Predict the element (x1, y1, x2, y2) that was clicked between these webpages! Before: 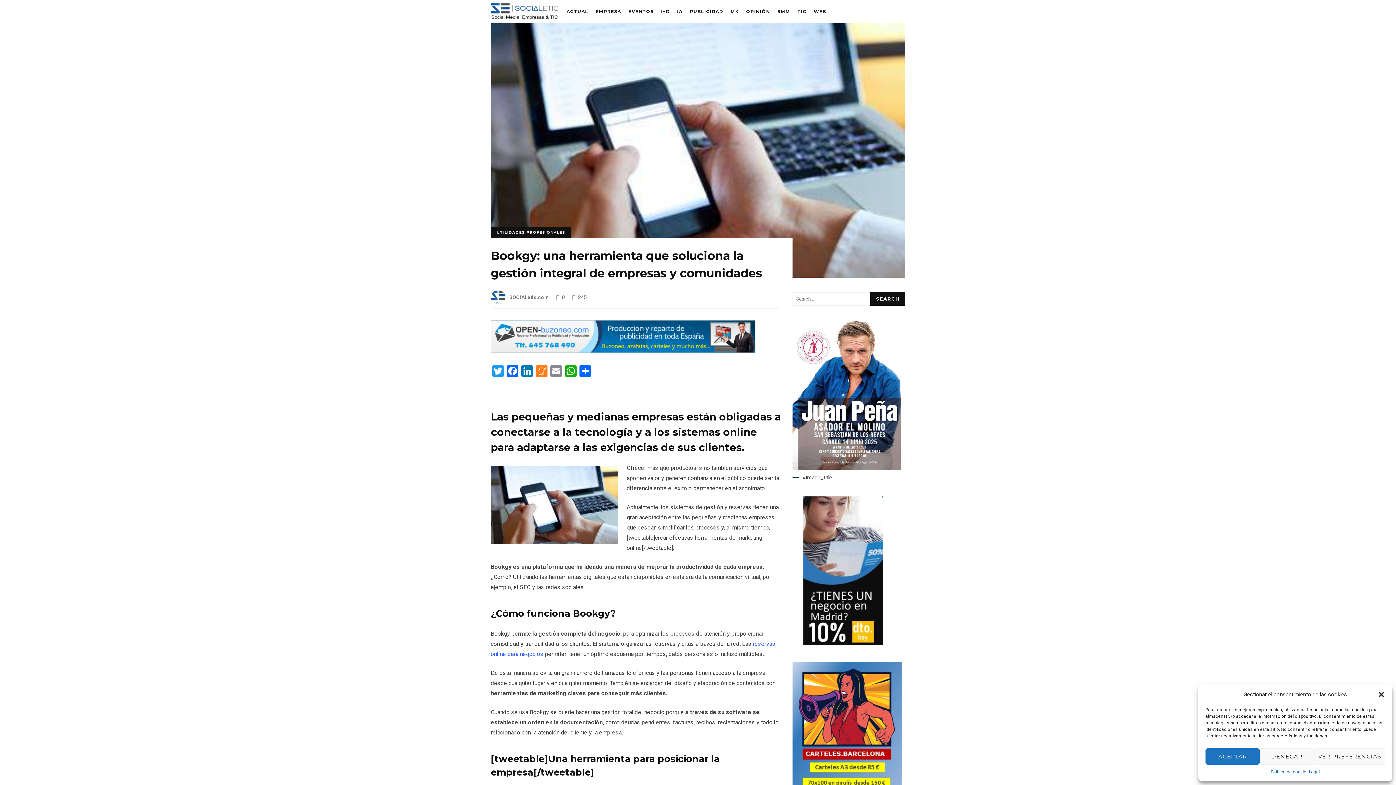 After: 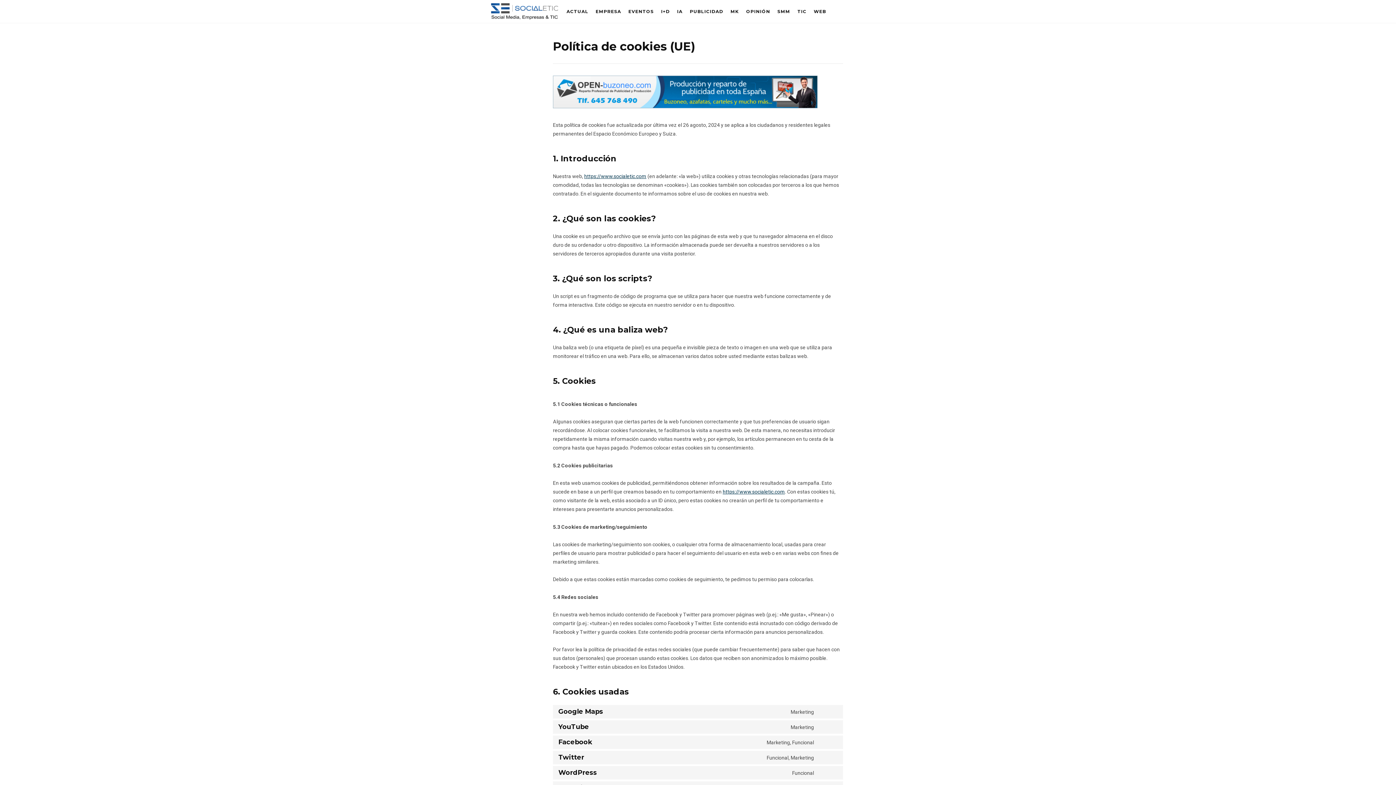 Action: label: Política de cookies bbox: (1271, 768, 1309, 776)